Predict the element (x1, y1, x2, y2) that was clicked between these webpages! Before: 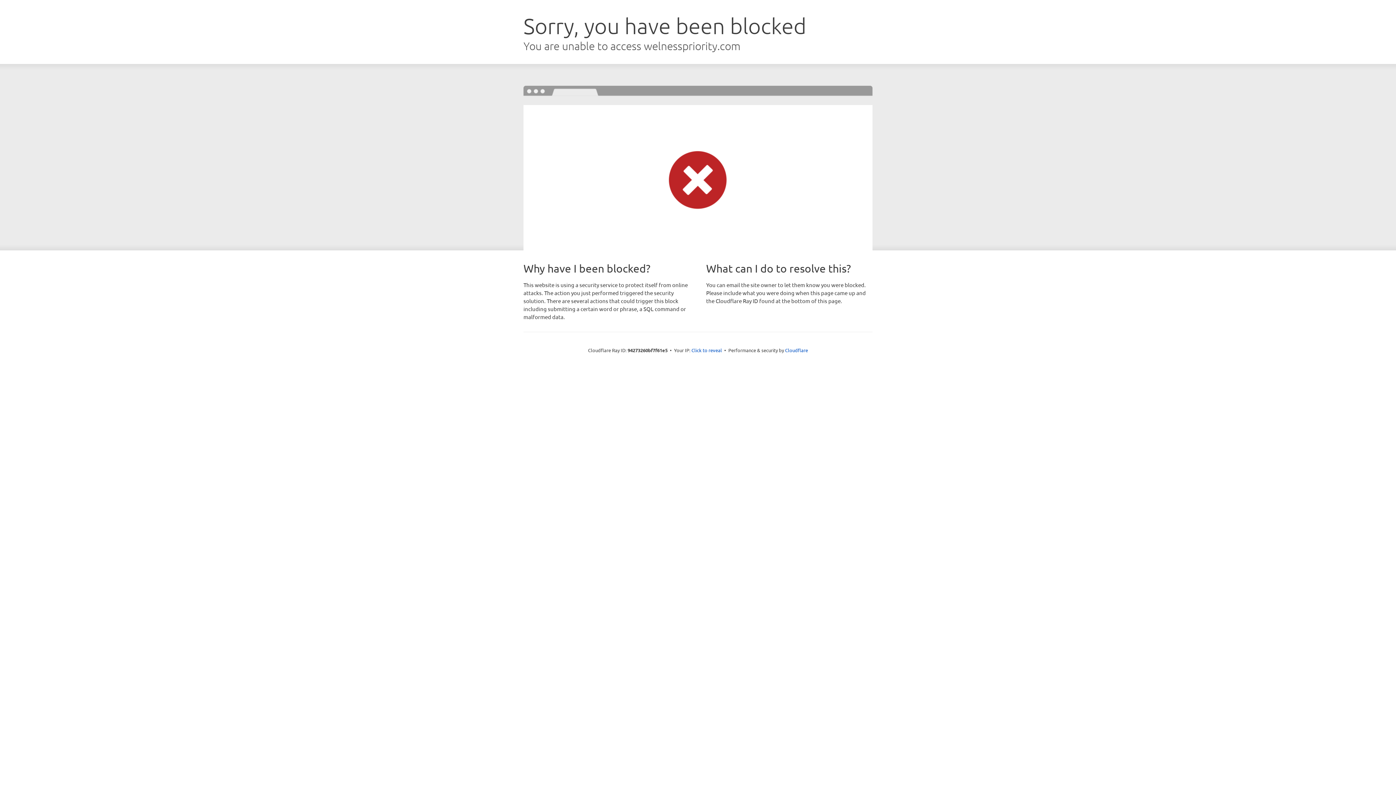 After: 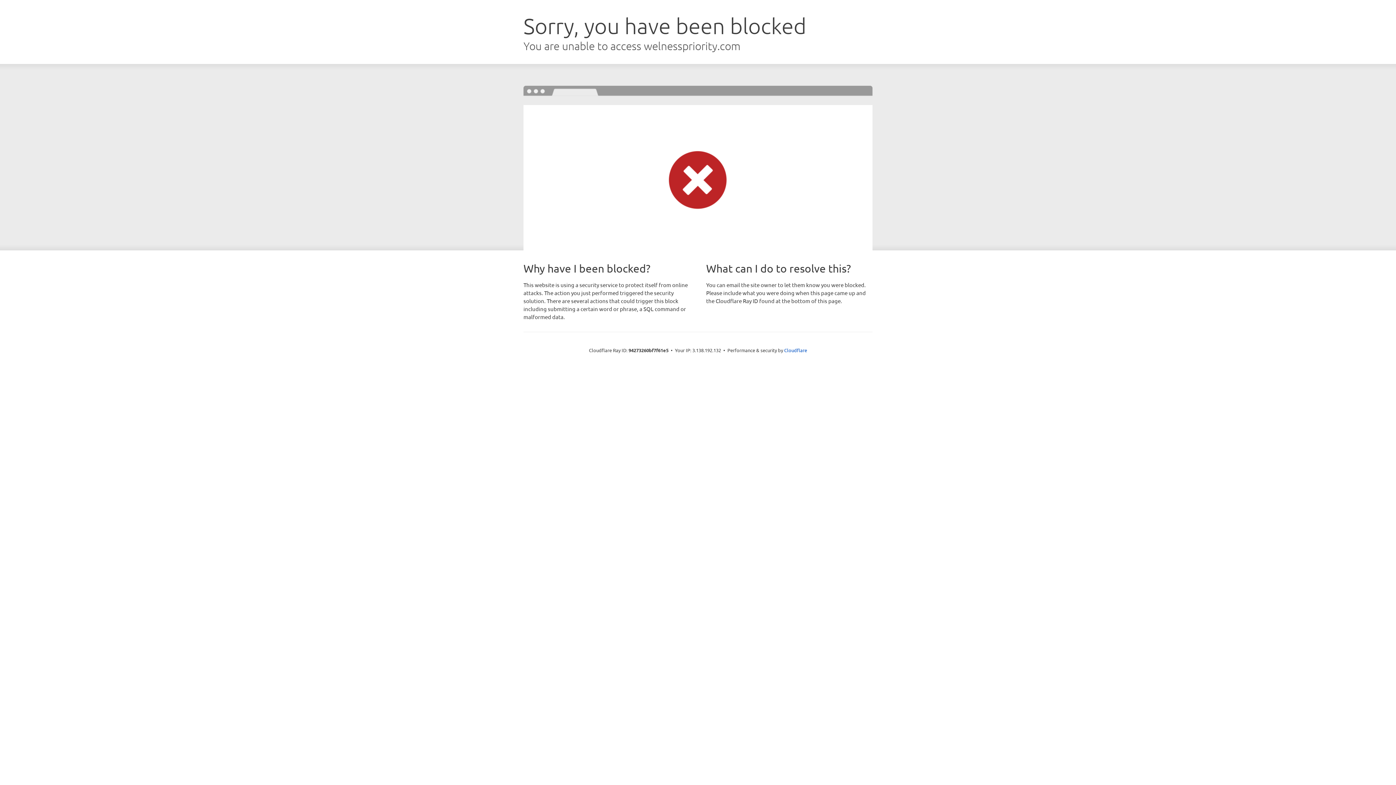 Action: bbox: (691, 346, 722, 353) label: Click to reveal